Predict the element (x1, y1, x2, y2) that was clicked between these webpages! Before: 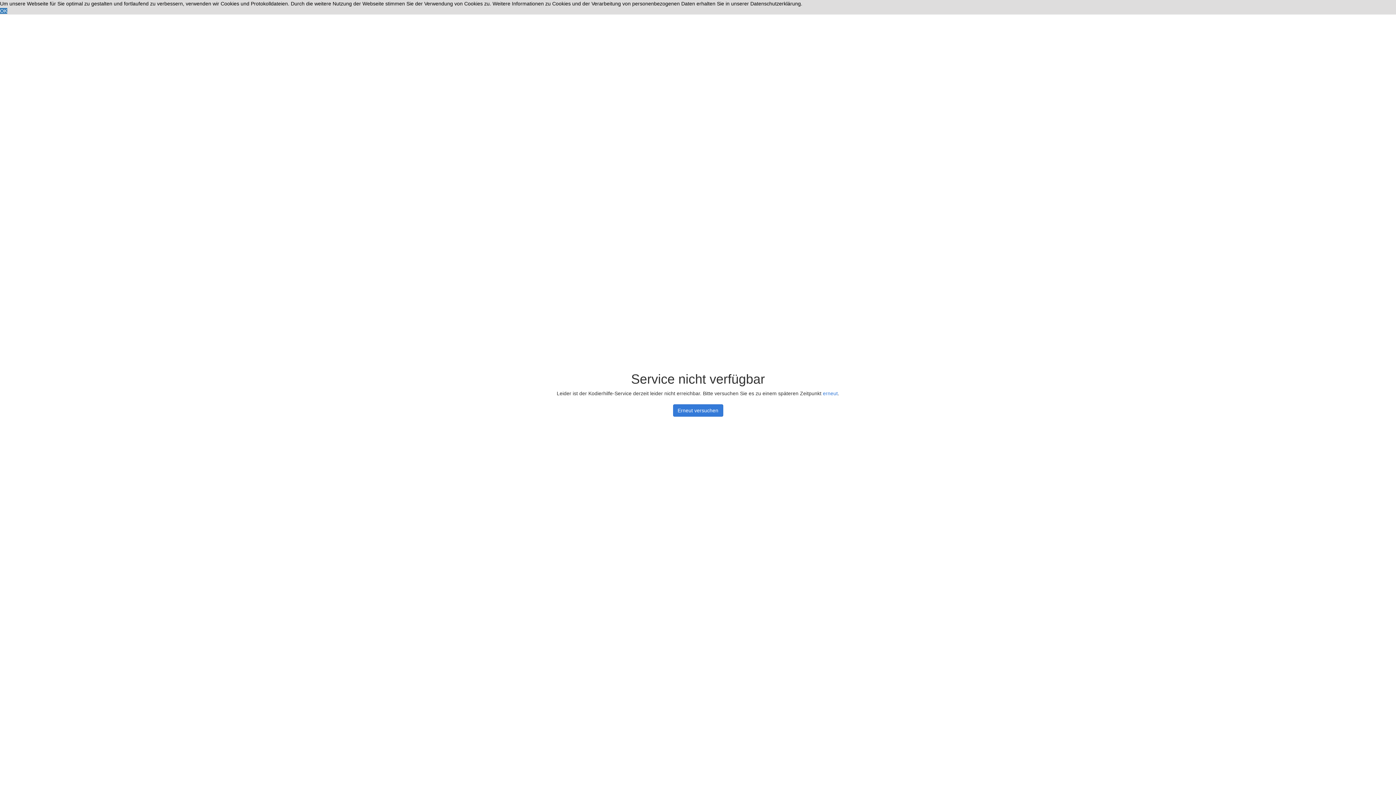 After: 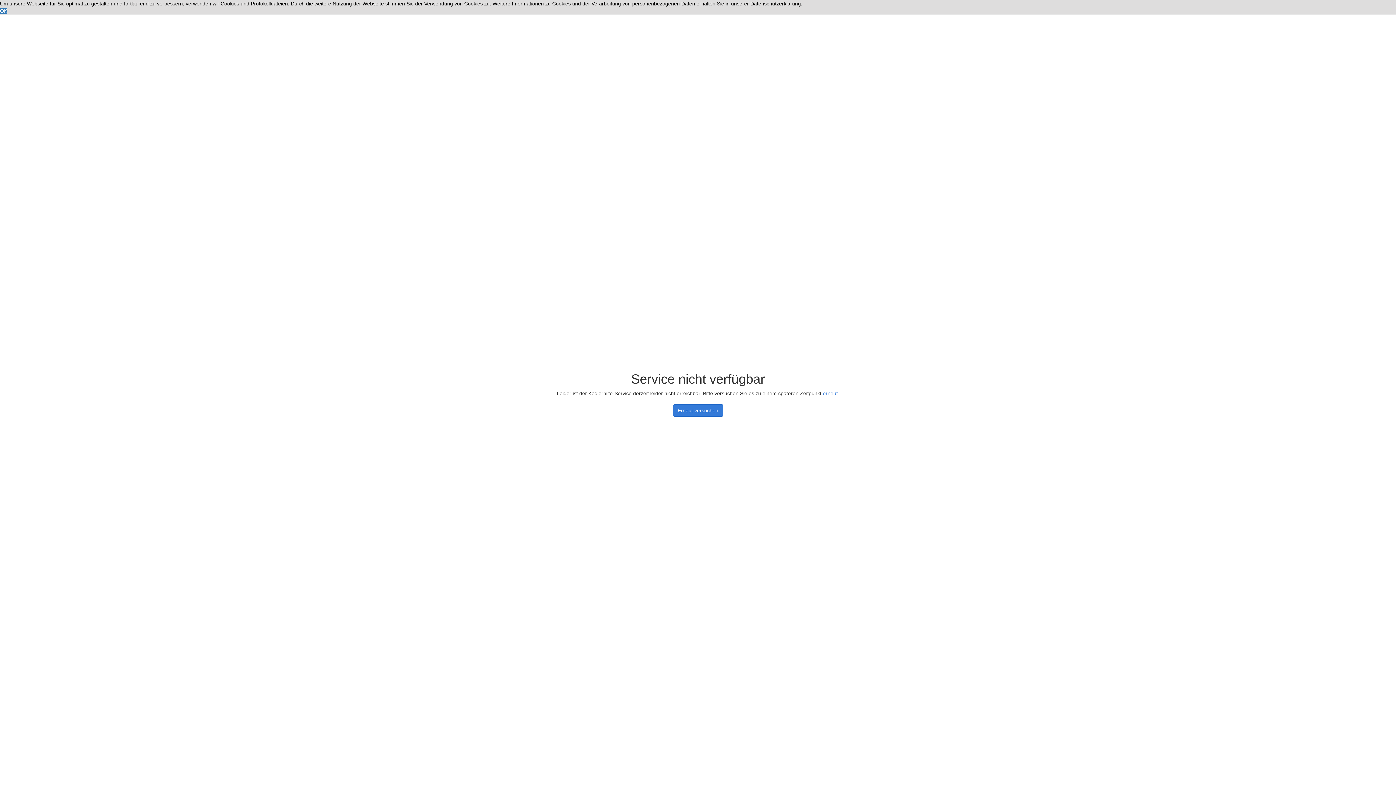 Action: label: erneut bbox: (823, 390, 838, 396)